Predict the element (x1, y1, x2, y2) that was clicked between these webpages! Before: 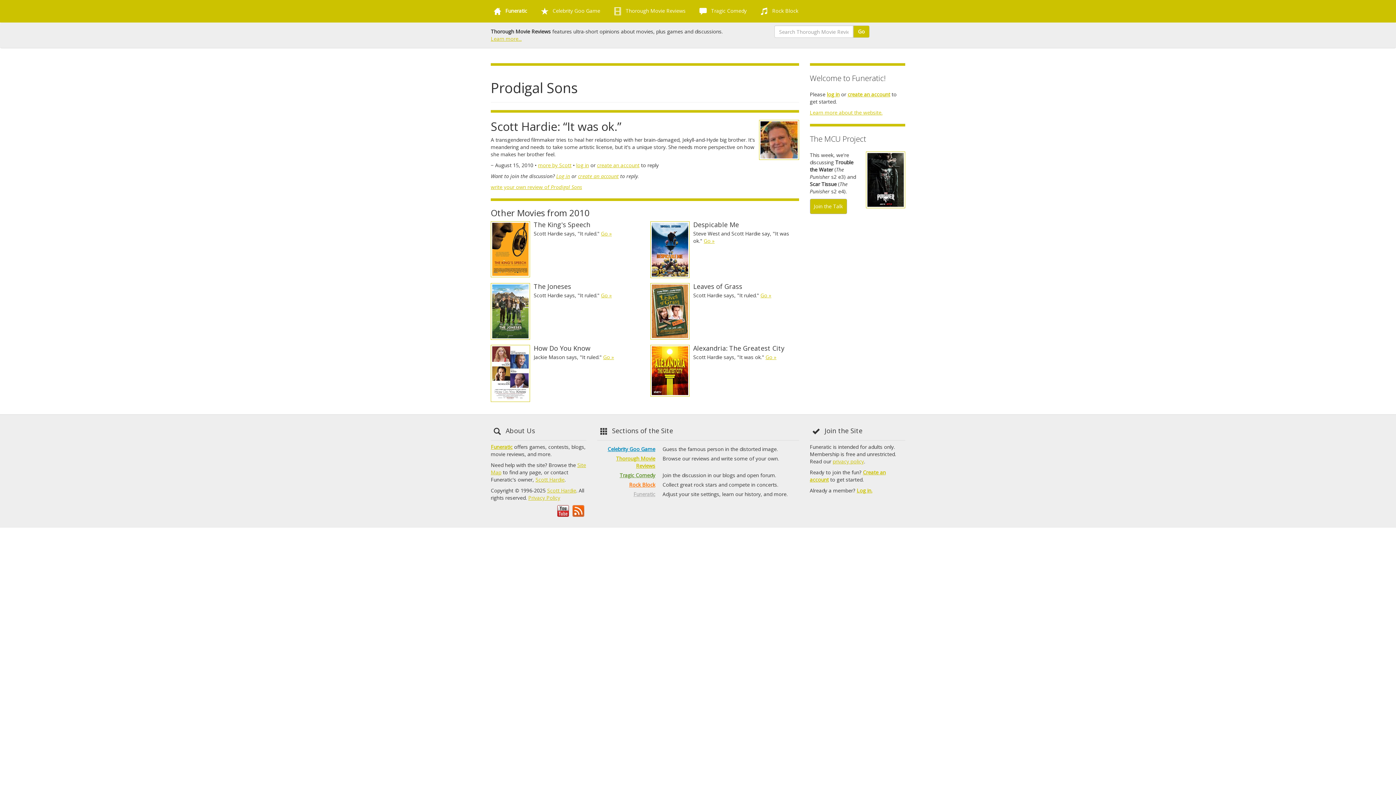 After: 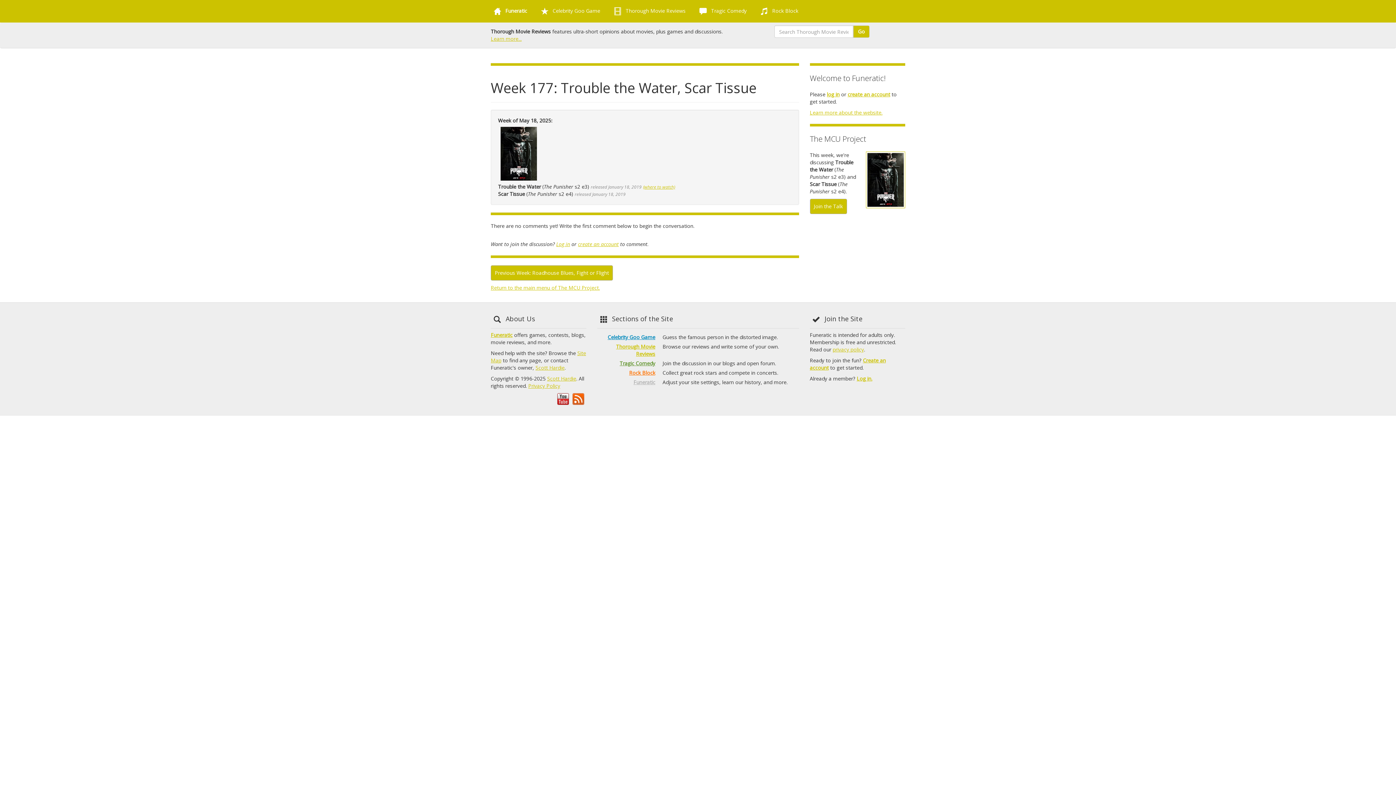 Action: label: Join the Talk bbox: (810, 198, 847, 214)